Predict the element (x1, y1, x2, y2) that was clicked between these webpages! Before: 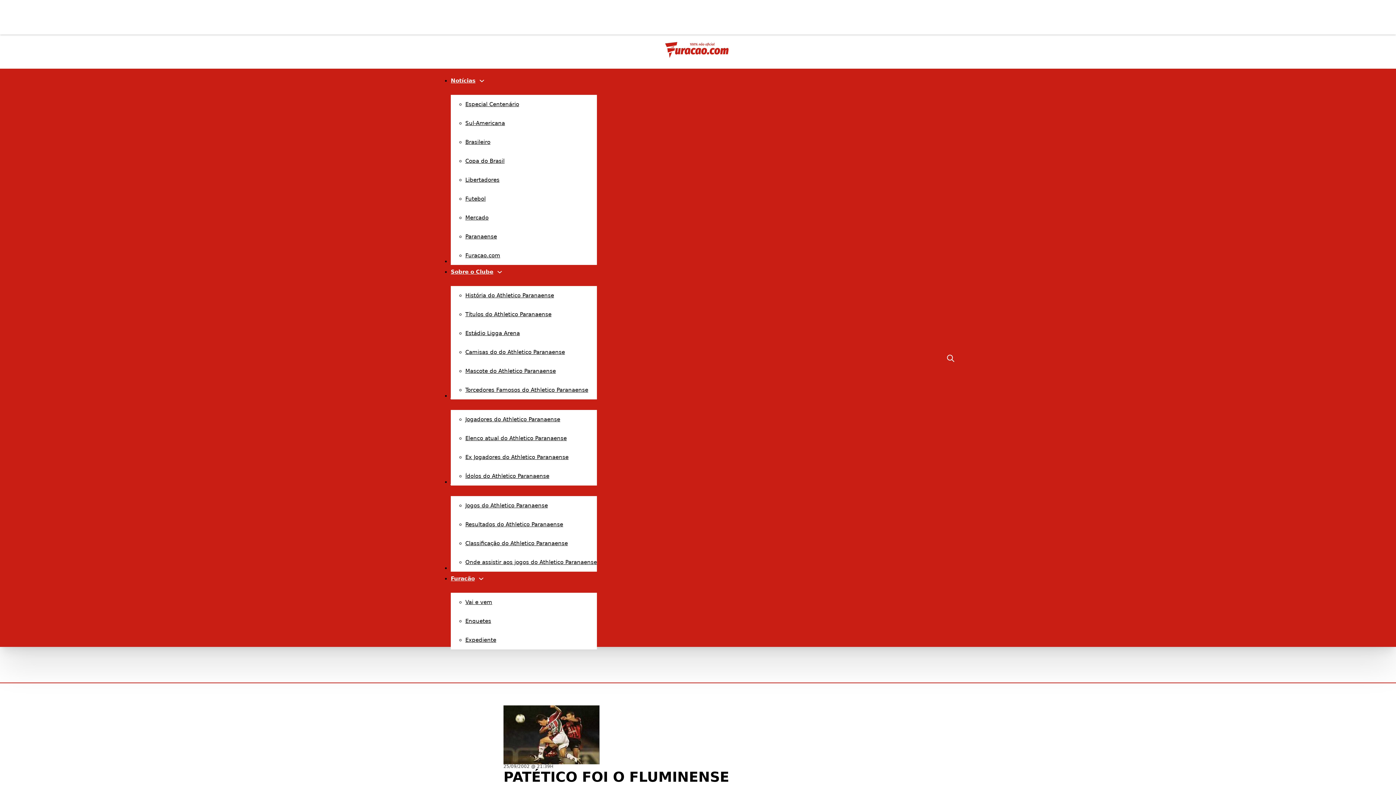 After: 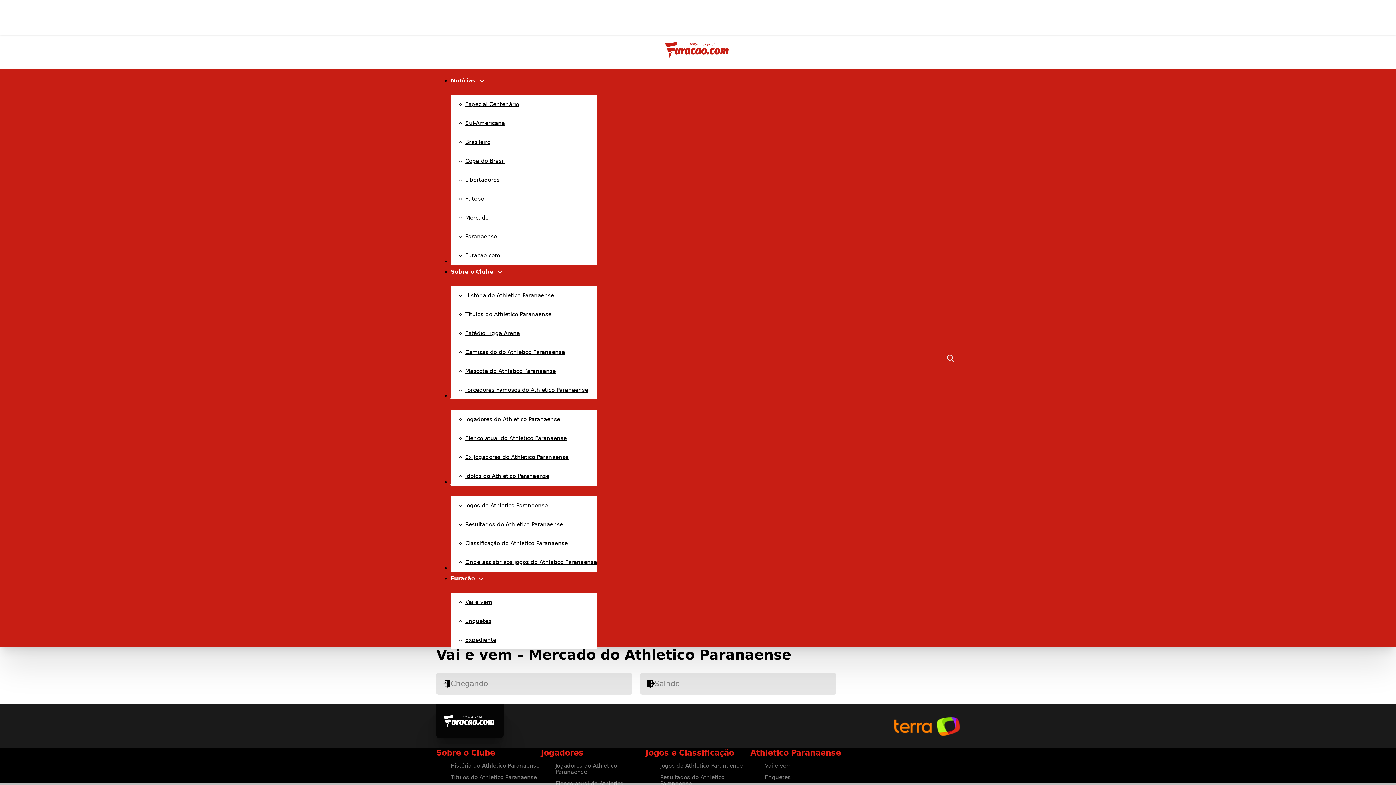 Action: bbox: (465, 599, 492, 605) label: Vai e vem